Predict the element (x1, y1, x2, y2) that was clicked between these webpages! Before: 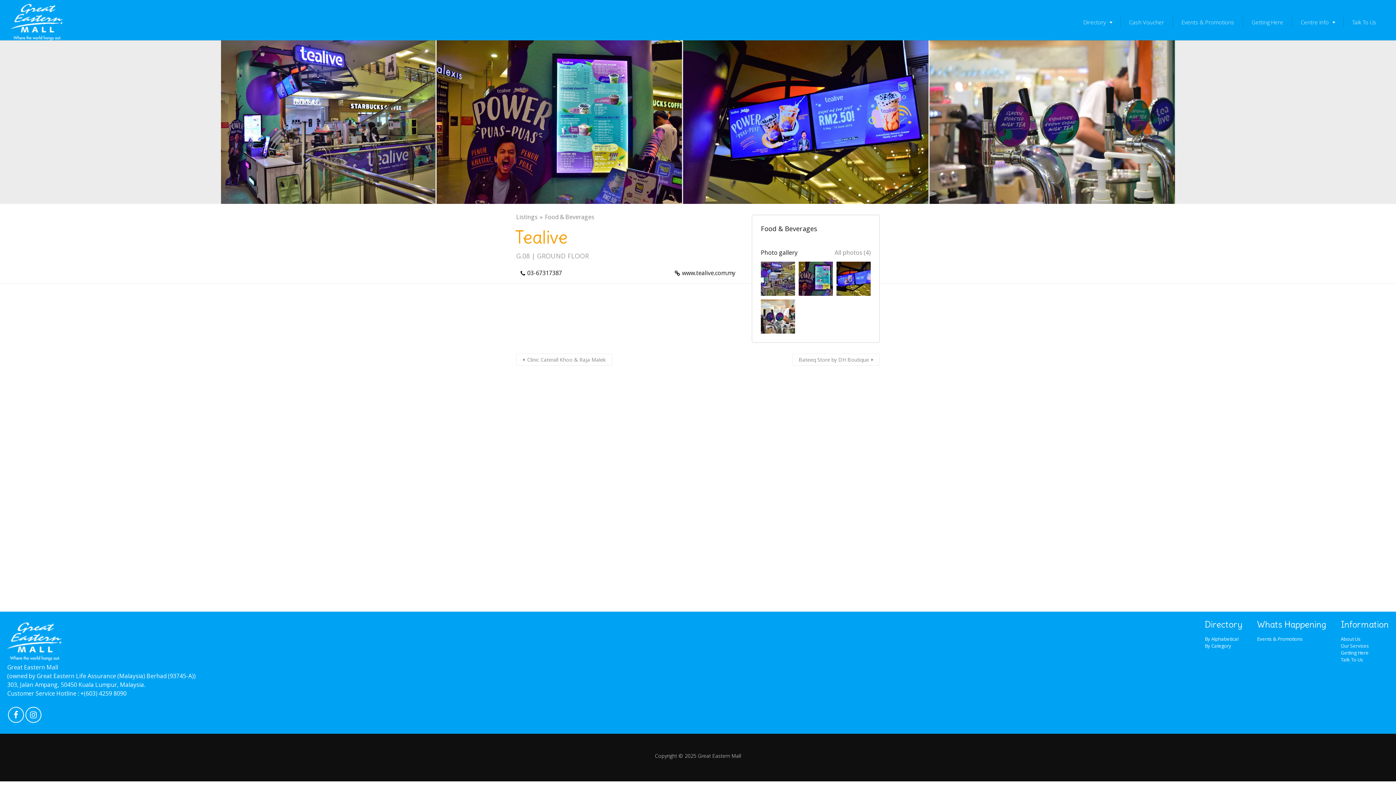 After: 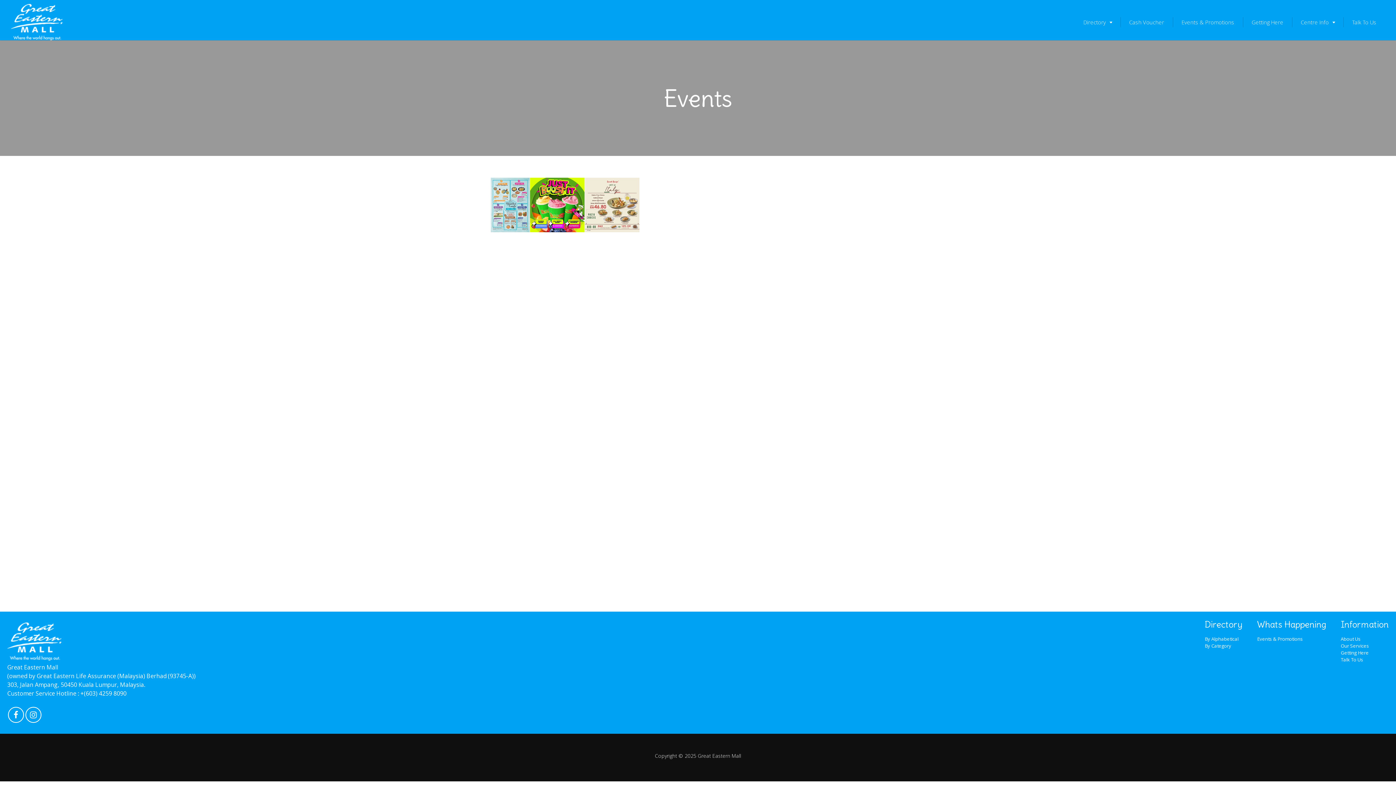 Action: bbox: (1257, 636, 1303, 642) label: Events & Promotions